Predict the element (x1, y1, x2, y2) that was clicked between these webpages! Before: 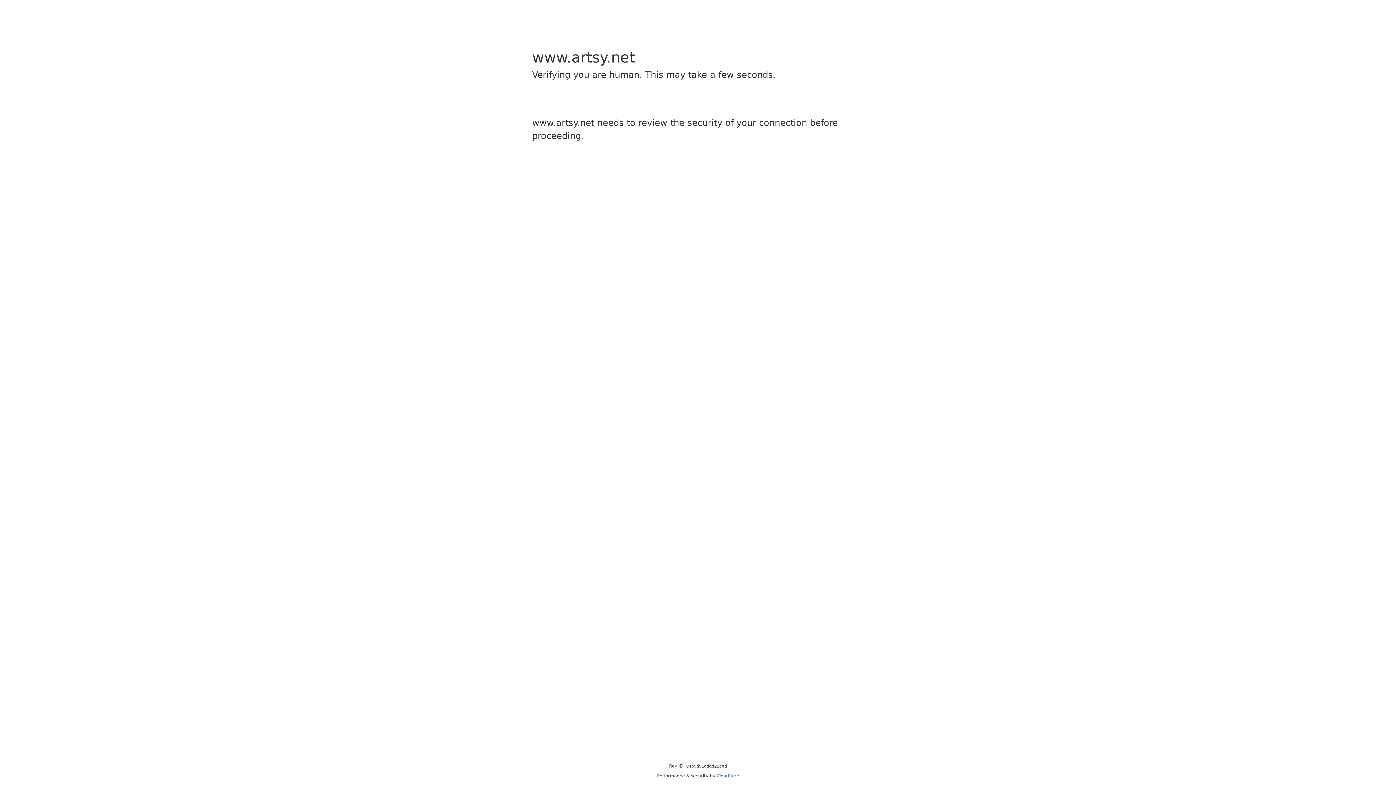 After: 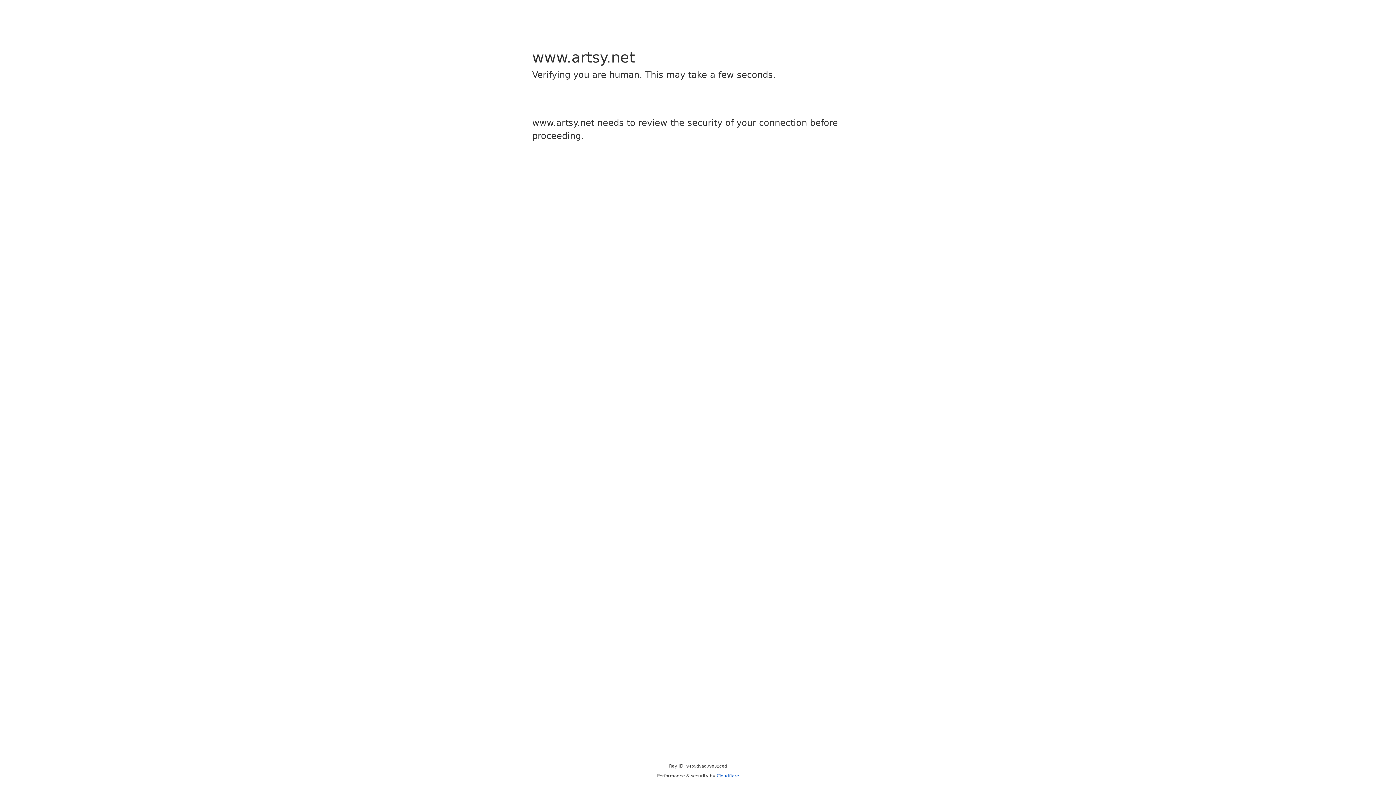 Action: label: Cloudflare bbox: (716, 773, 739, 778)